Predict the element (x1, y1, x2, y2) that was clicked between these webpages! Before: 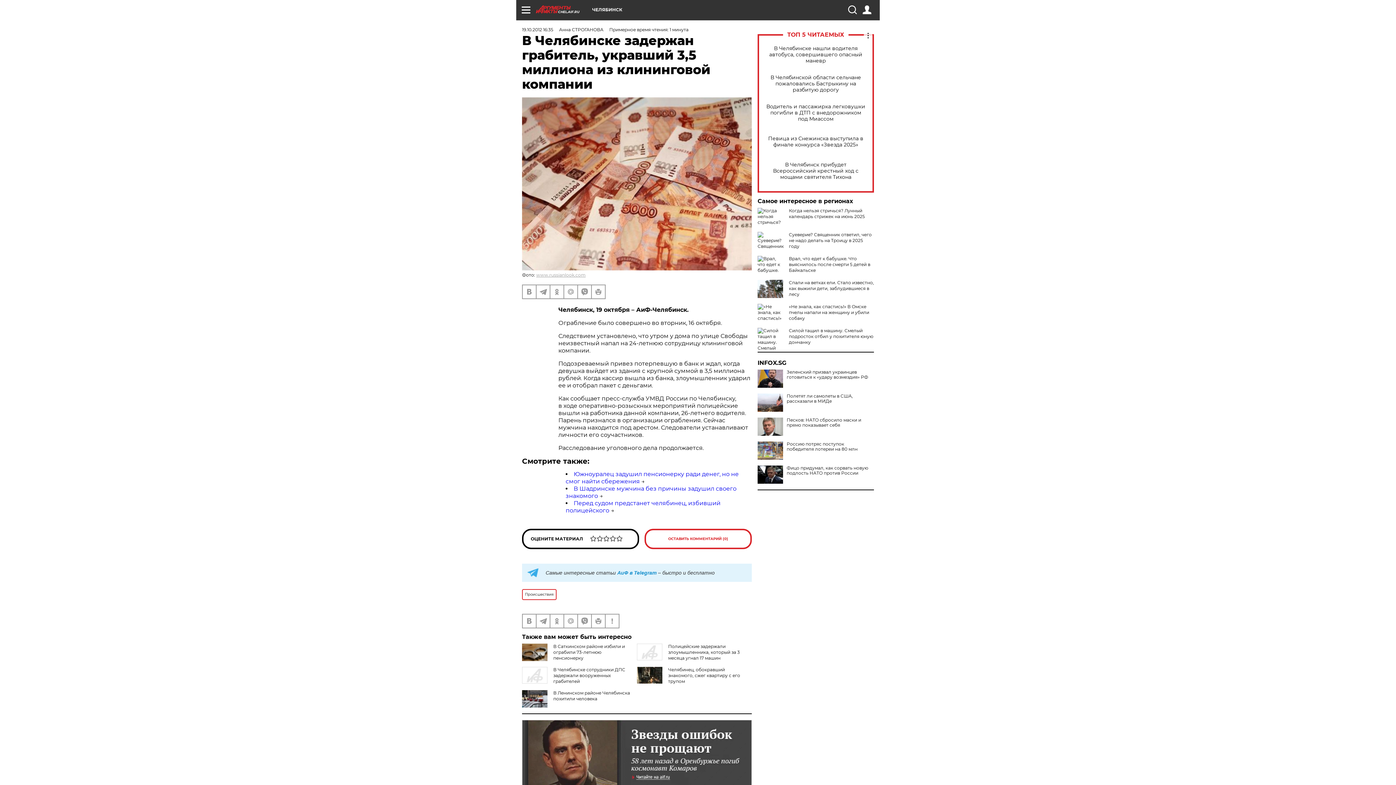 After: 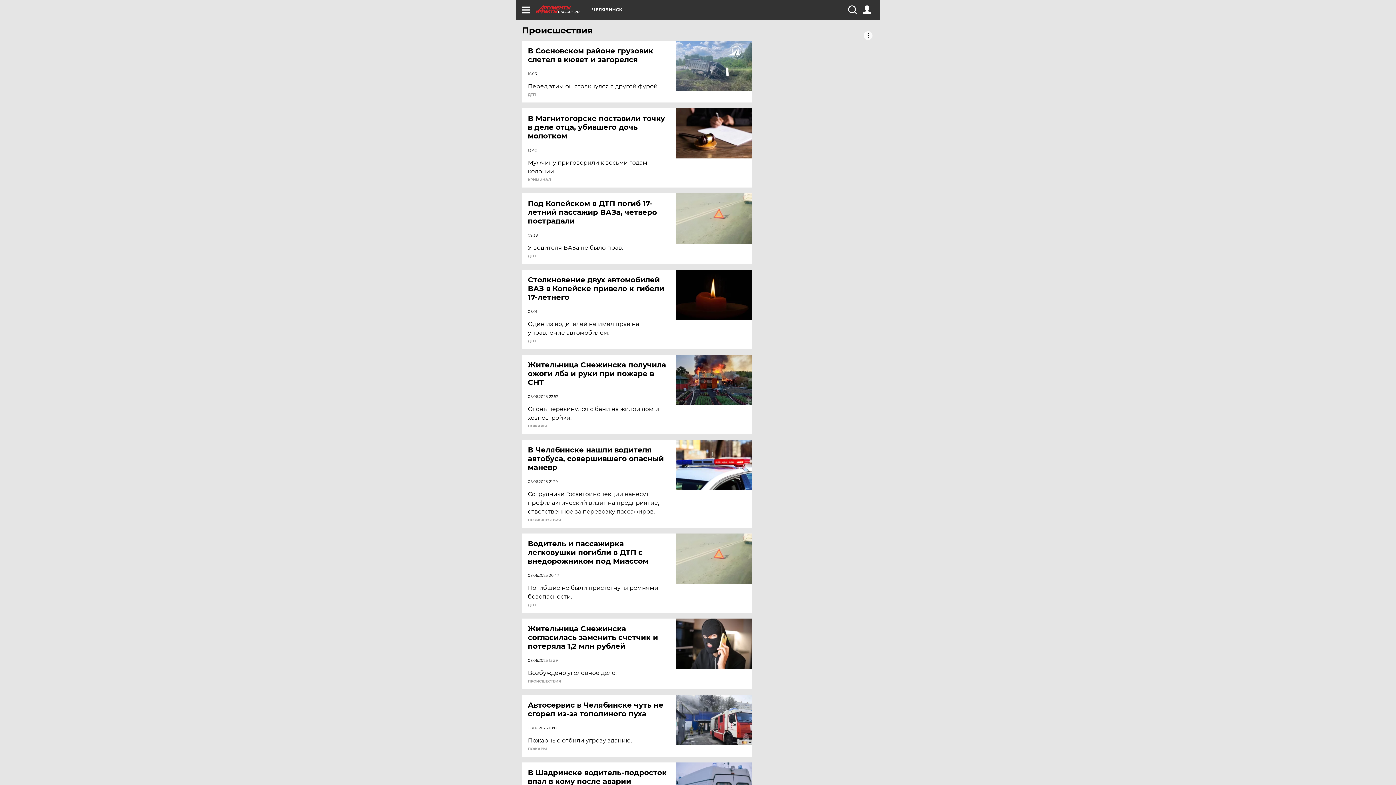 Action: label: Происшествия bbox: (522, 589, 556, 600)